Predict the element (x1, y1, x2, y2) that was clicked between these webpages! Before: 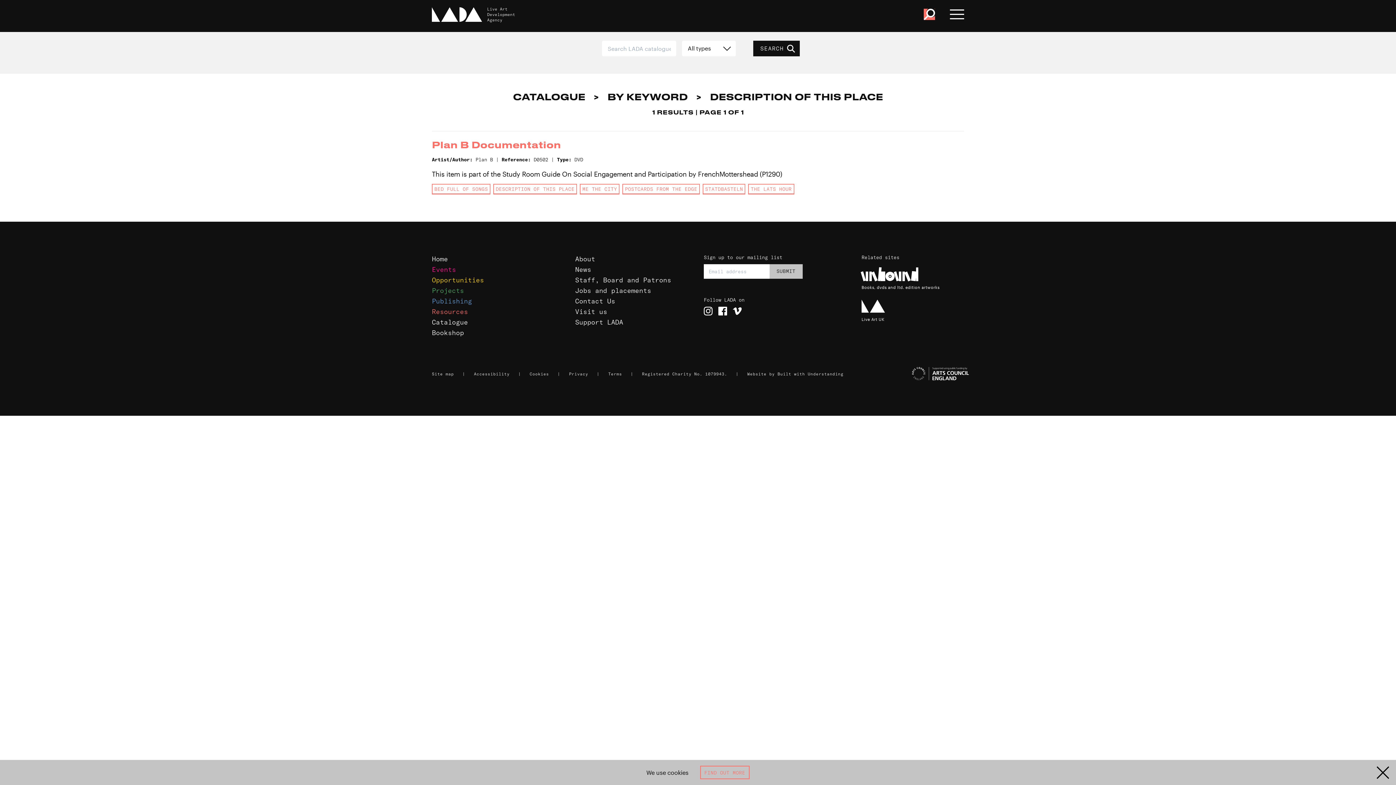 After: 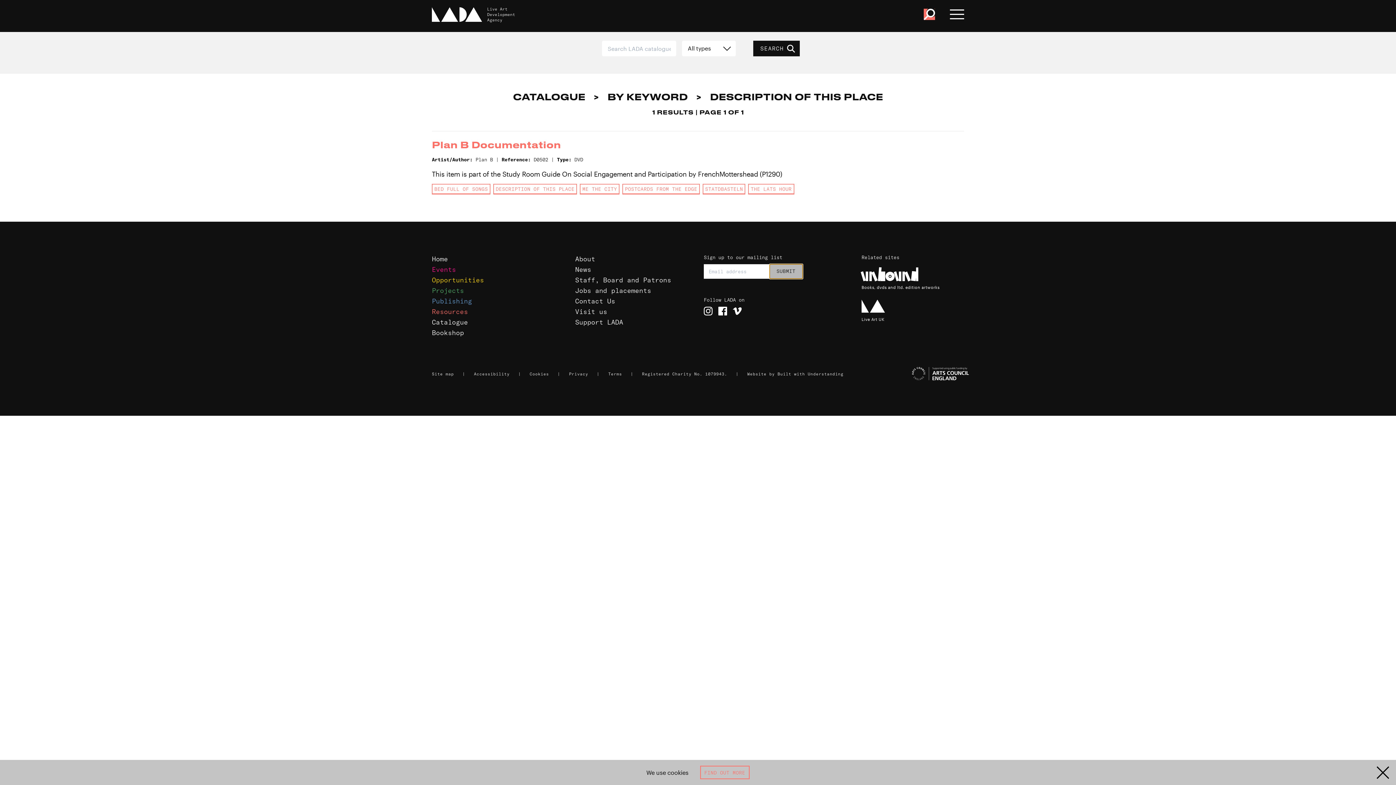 Action: label: SUBMIT bbox: (769, 264, 802, 278)